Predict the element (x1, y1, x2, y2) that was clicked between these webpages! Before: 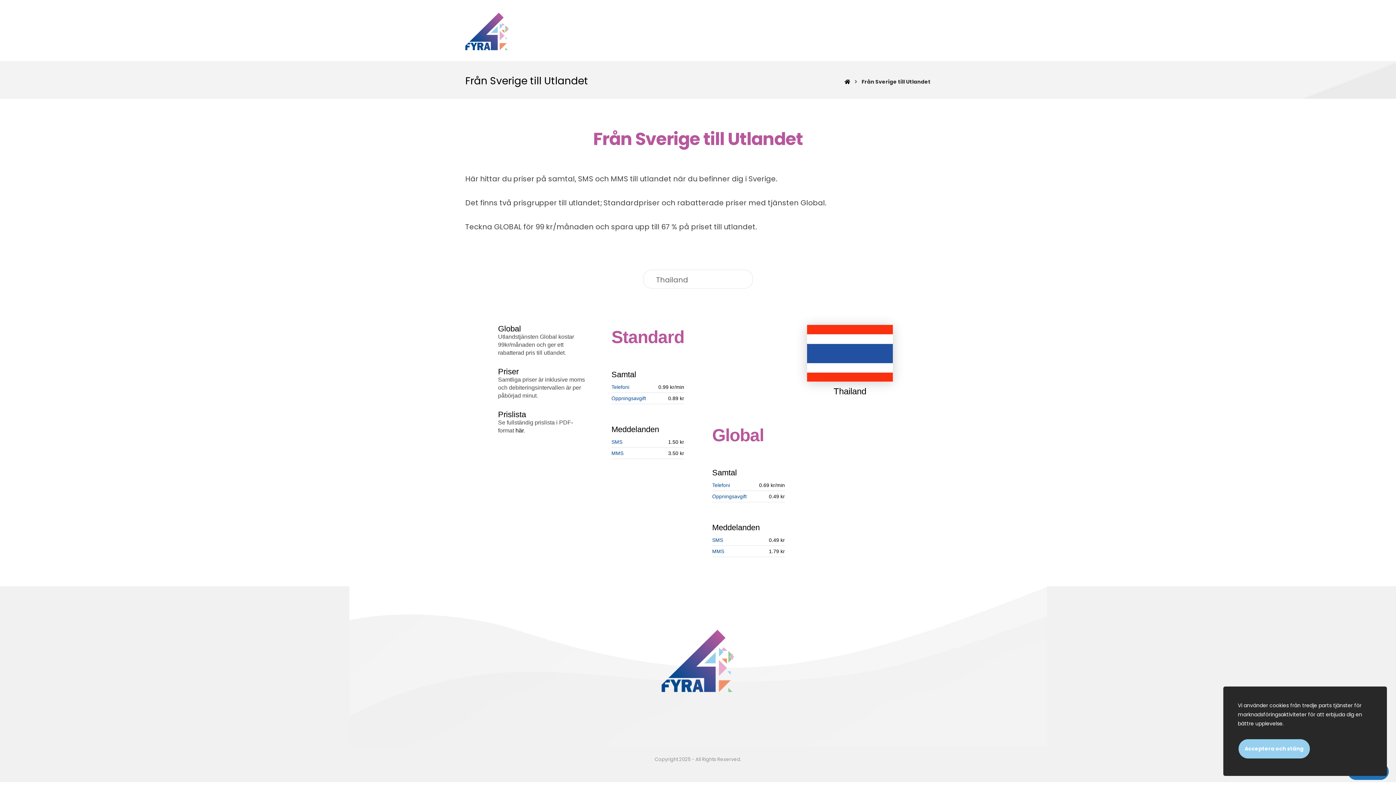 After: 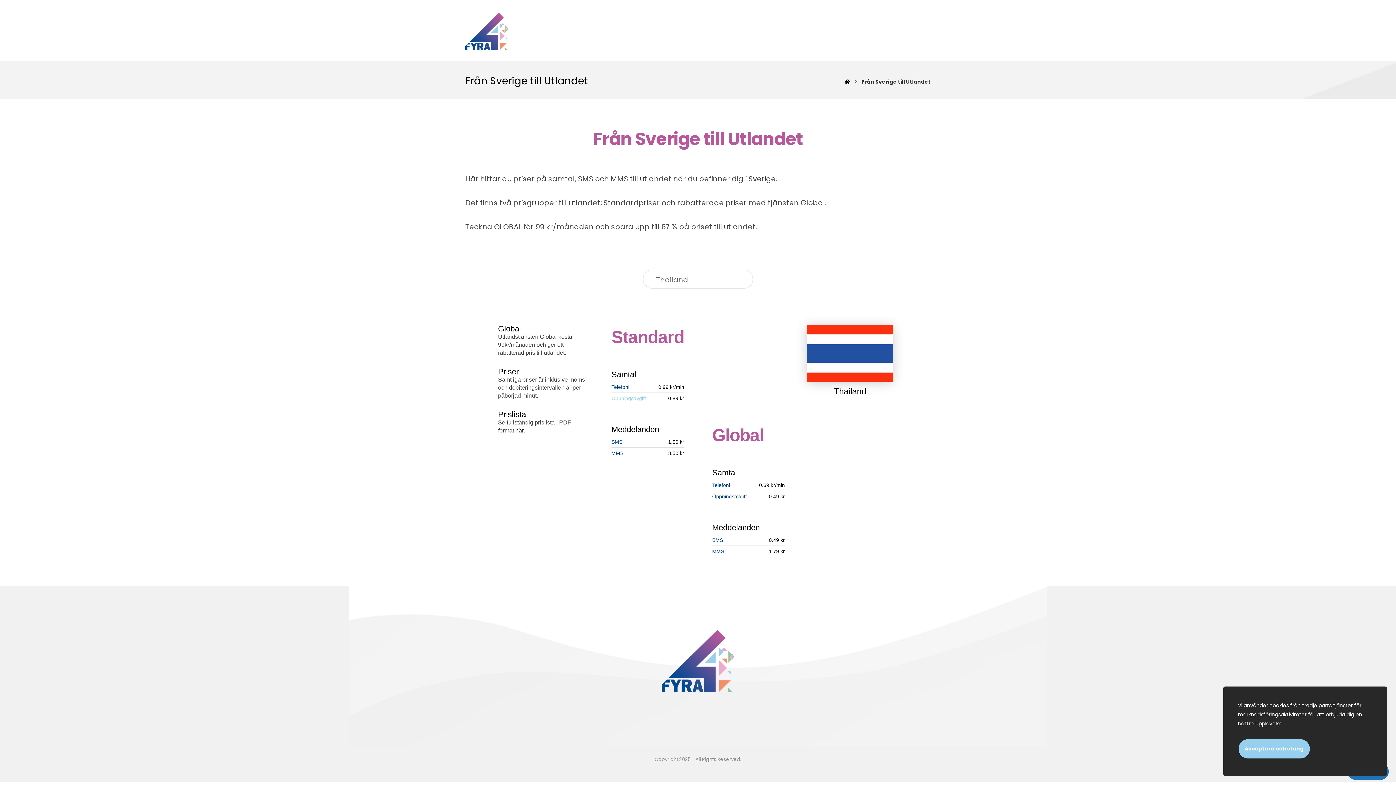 Action: bbox: (611, 393, 684, 404) label: Öppningsavgift
0.89 kr